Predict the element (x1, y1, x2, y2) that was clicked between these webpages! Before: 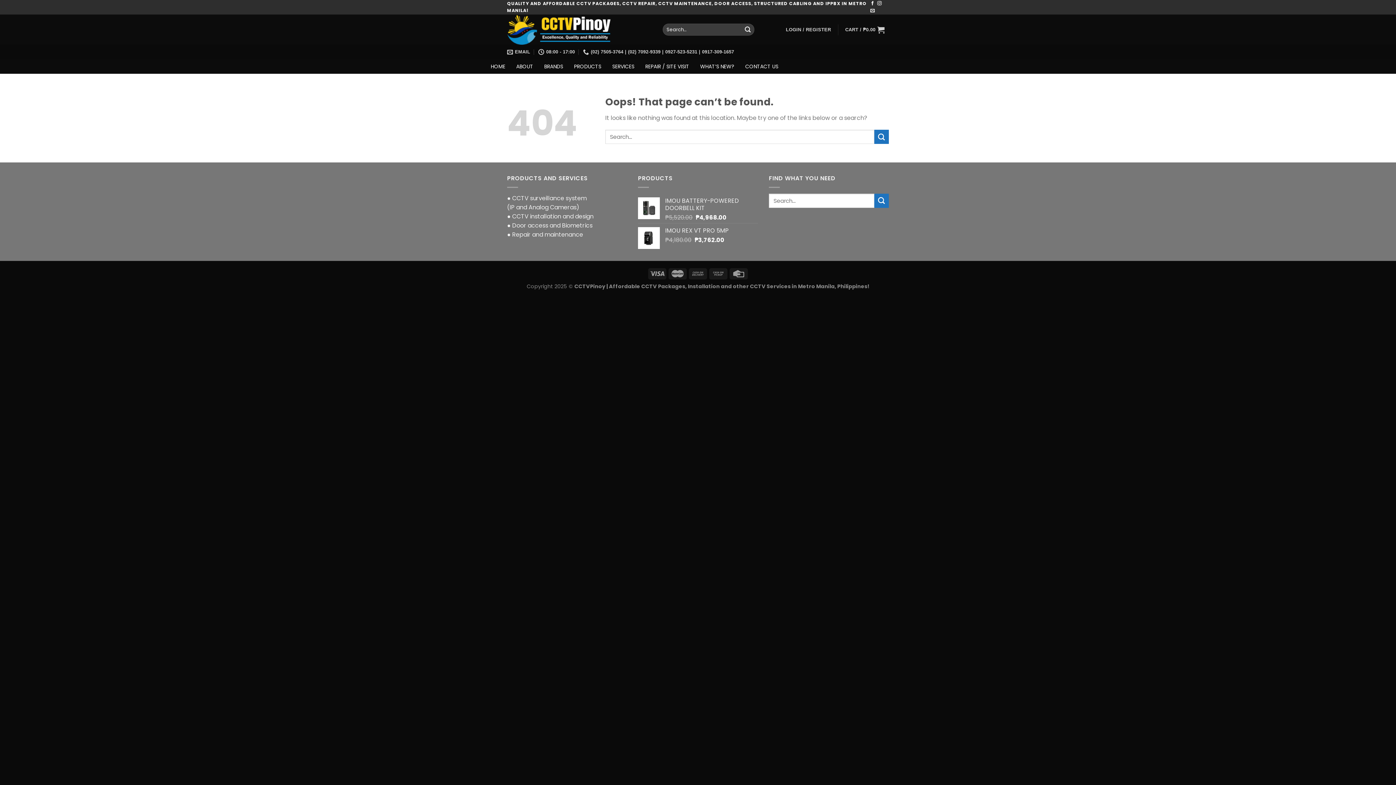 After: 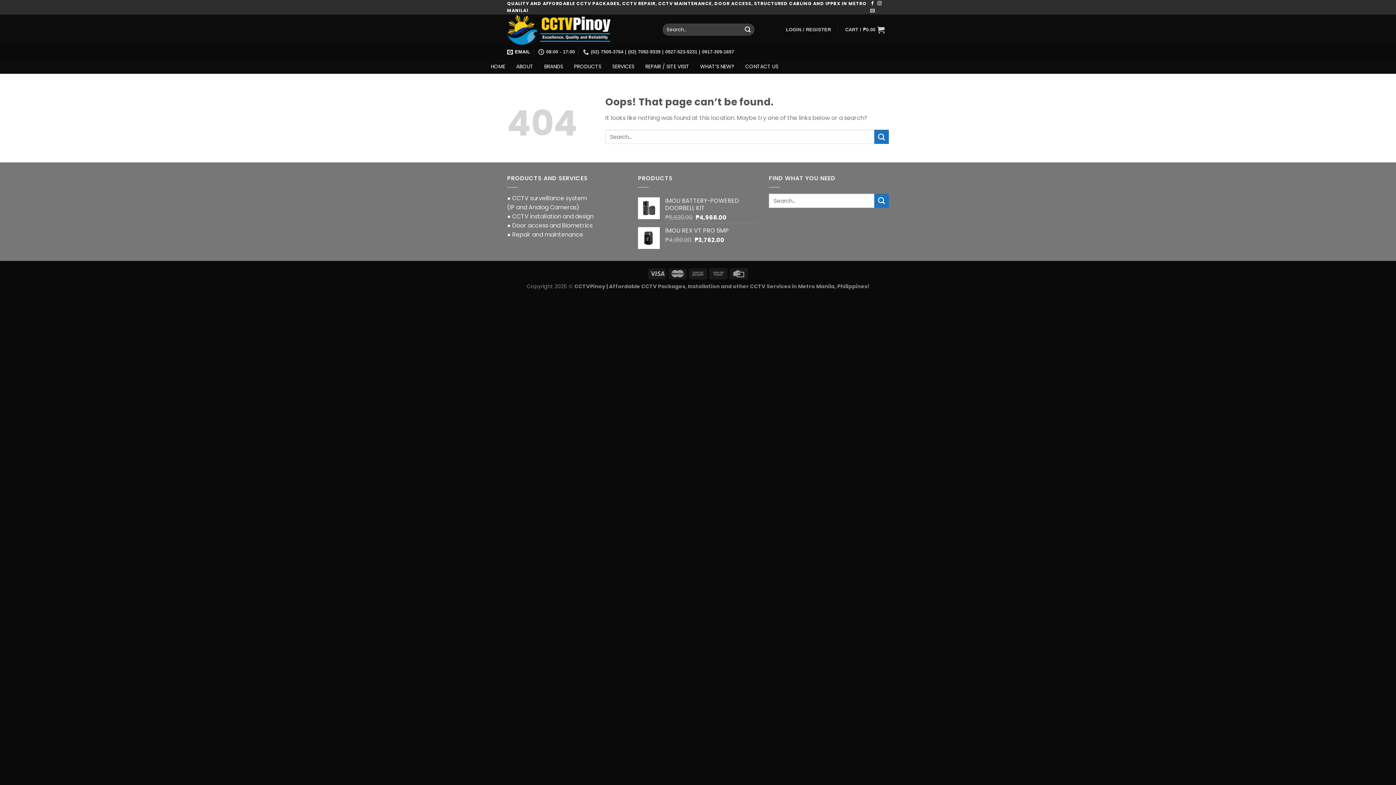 Action: bbox: (507, 44, 530, 59) label: EMAIL